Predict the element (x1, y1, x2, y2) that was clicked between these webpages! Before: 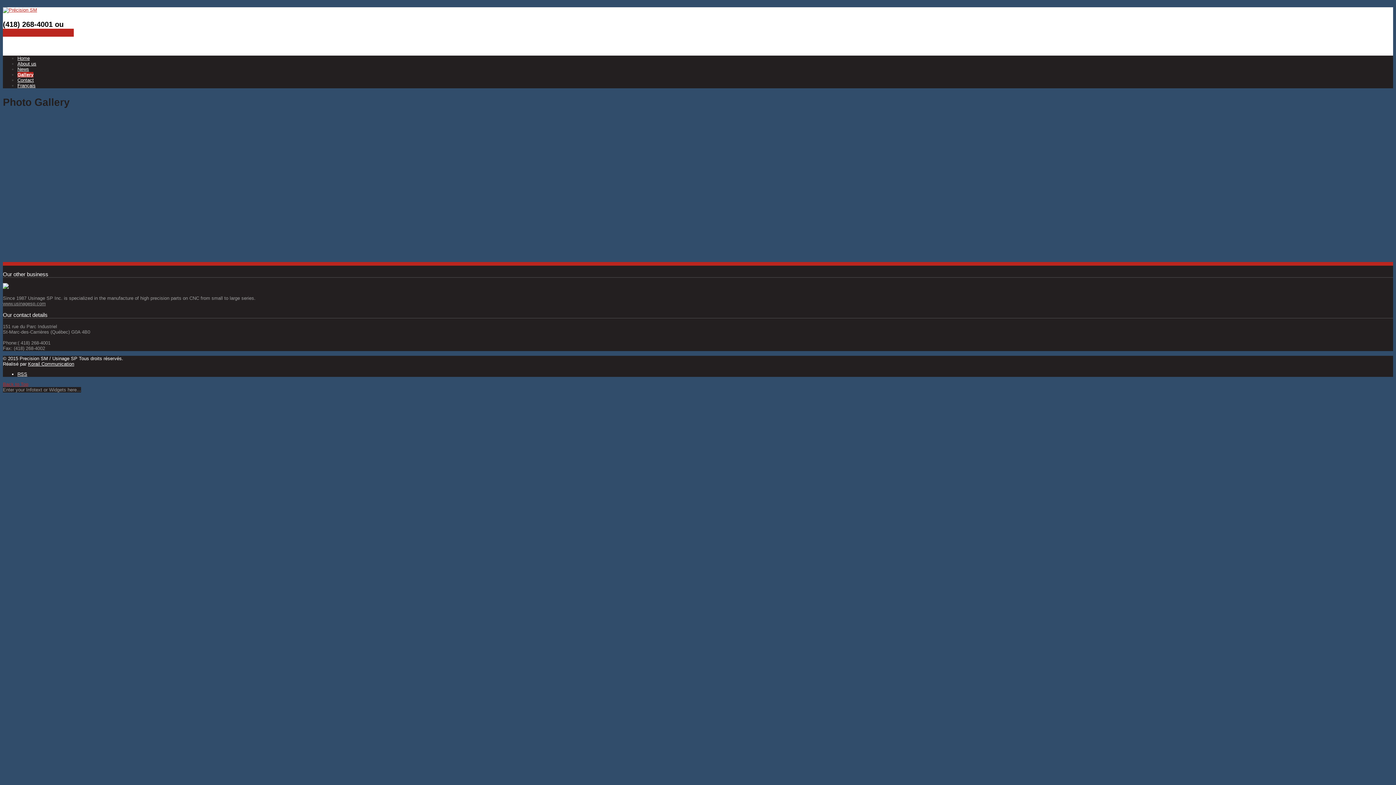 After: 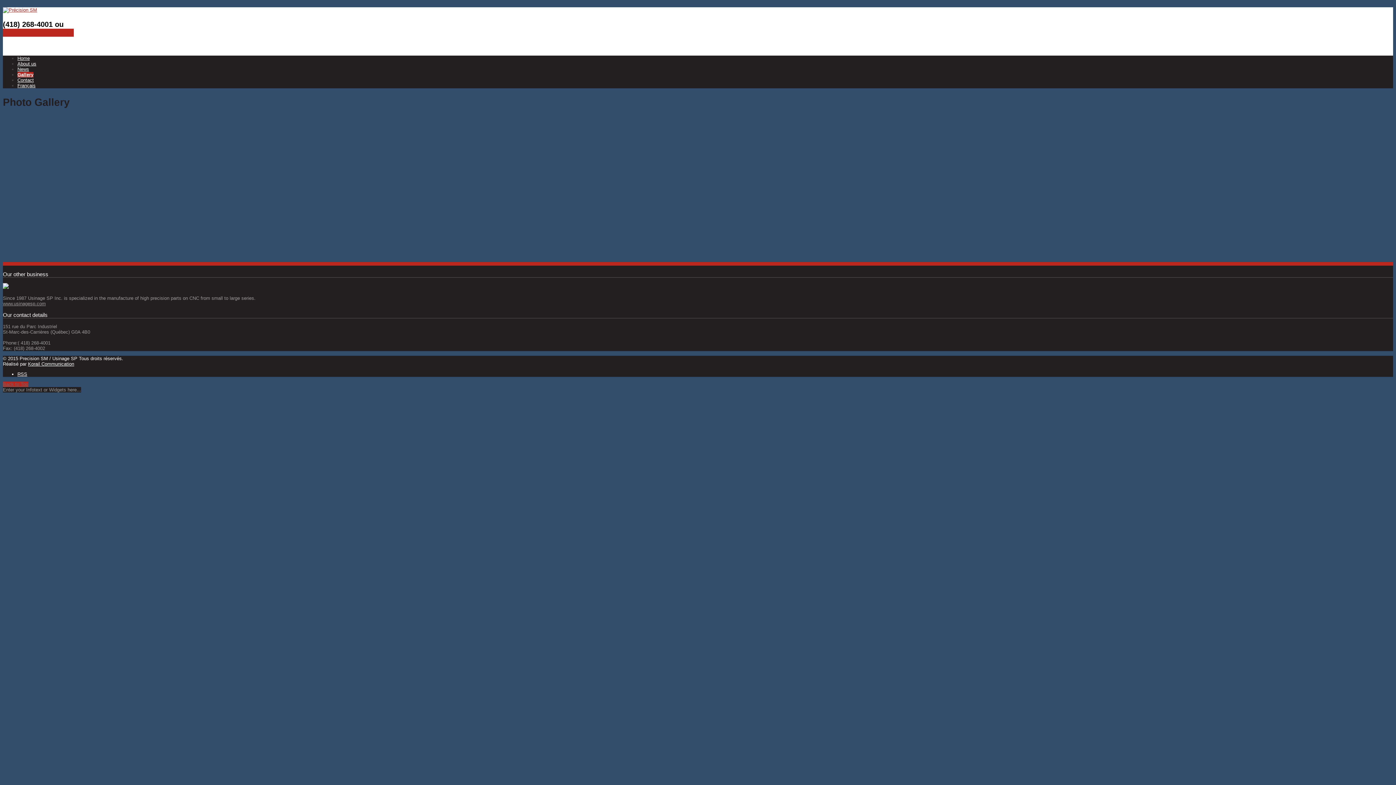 Action: bbox: (2, 381, 28, 387) label: Back to Top